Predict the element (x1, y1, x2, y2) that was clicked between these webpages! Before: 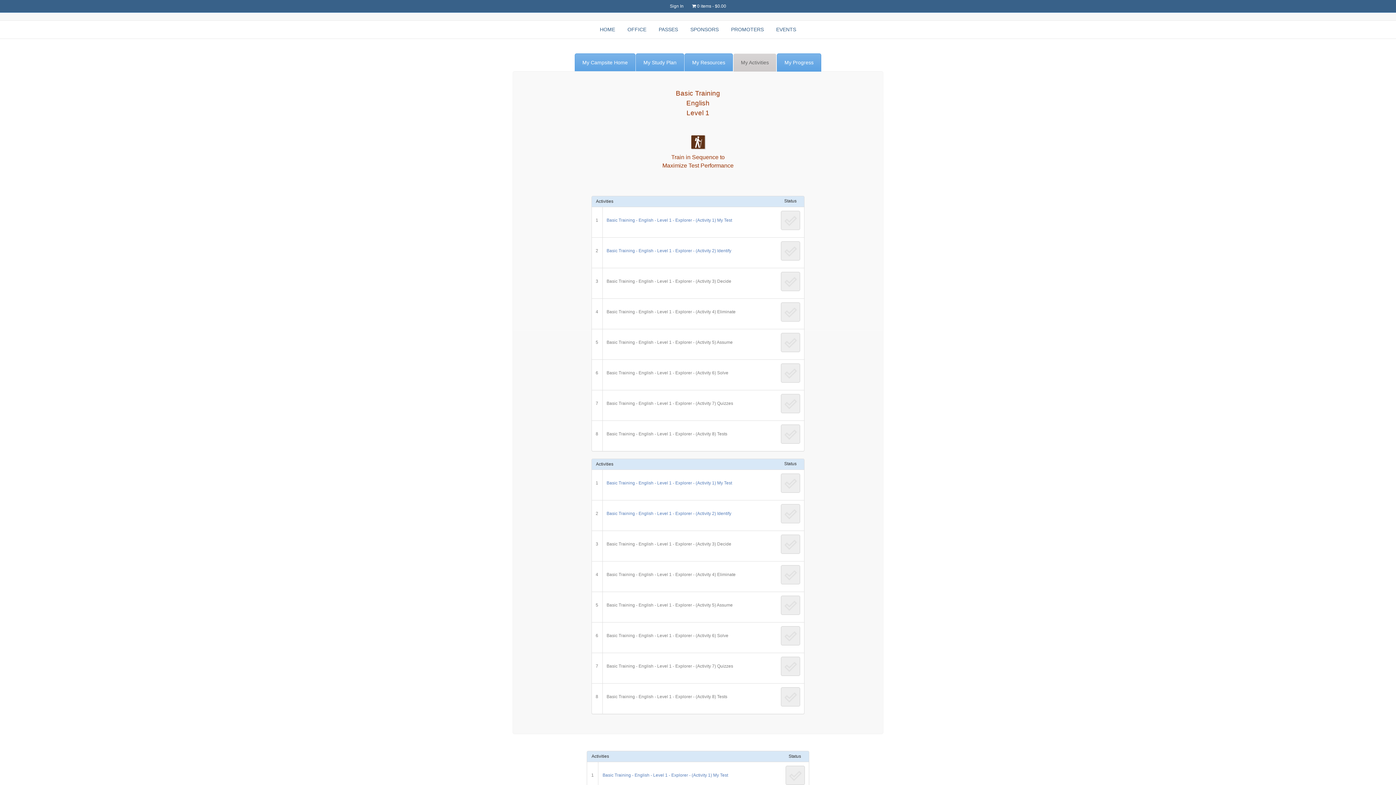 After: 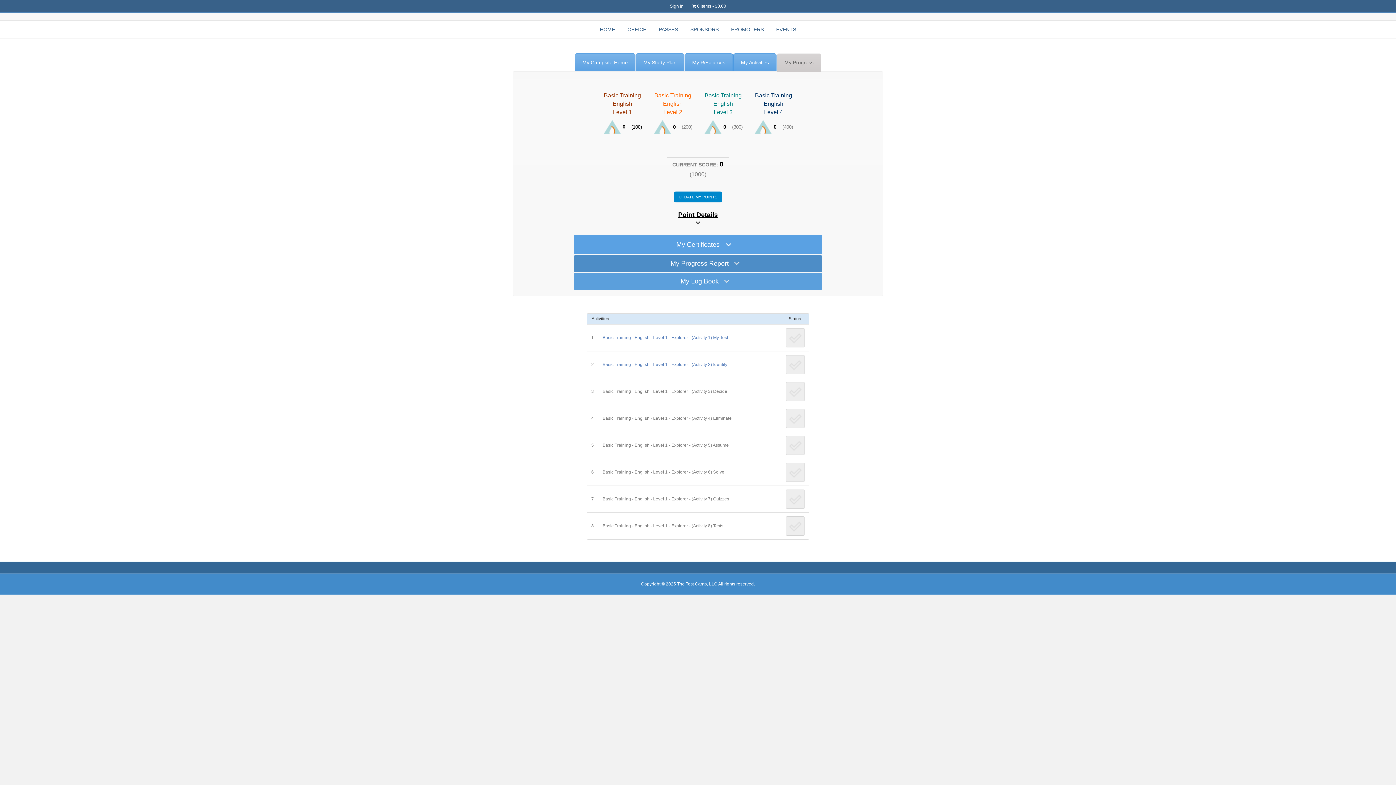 Action: label: My Progress bbox: (777, 53, 821, 71)